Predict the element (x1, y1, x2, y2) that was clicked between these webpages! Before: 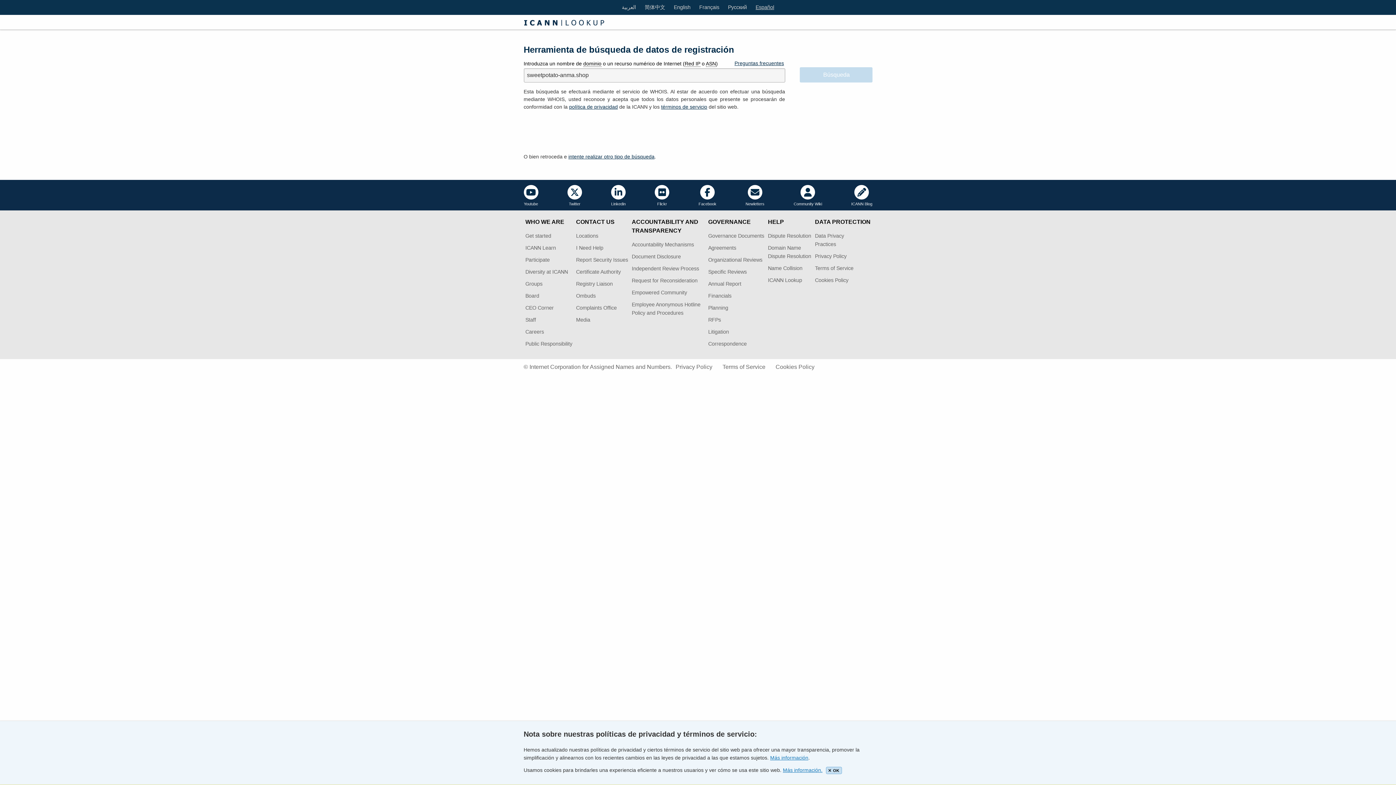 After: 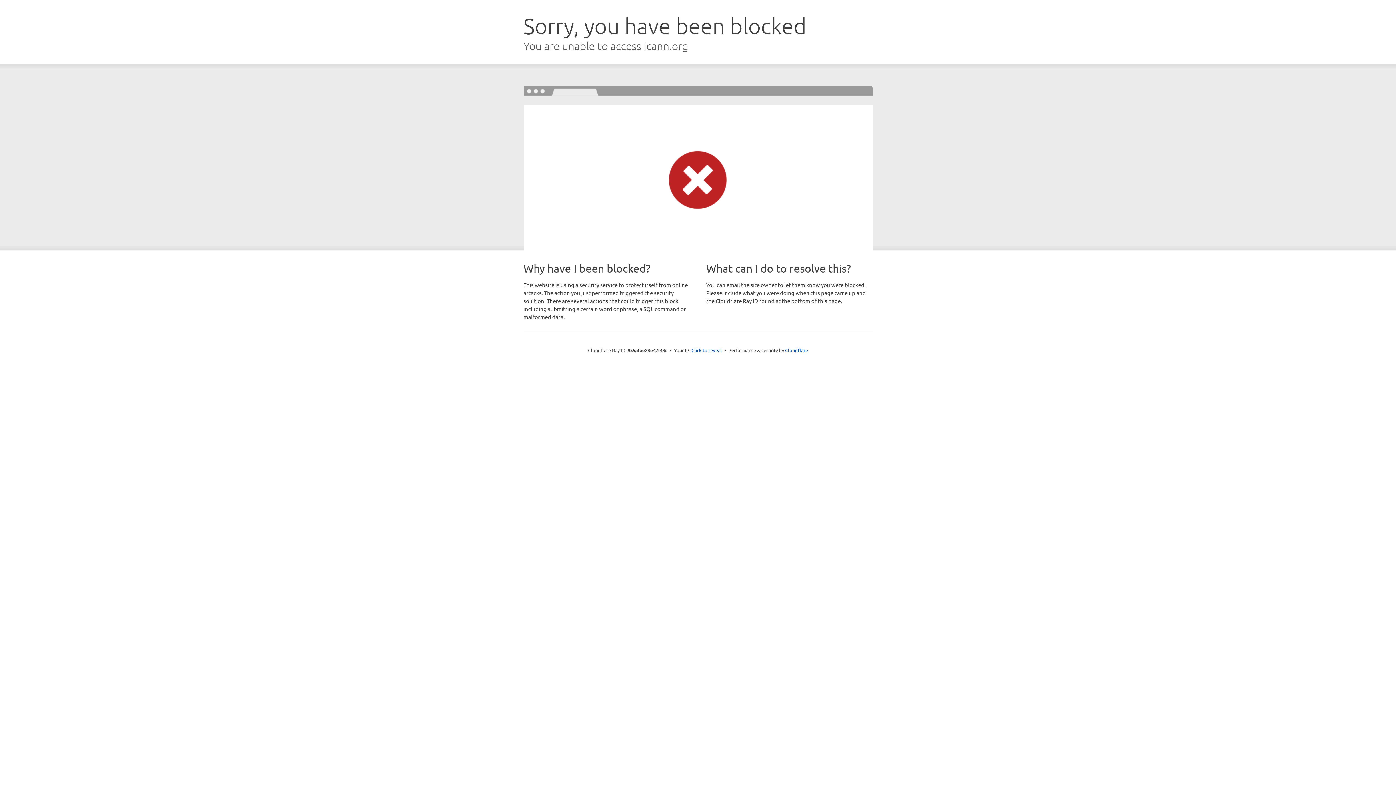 Action: bbox: (576, 316, 590, 322) label: Media